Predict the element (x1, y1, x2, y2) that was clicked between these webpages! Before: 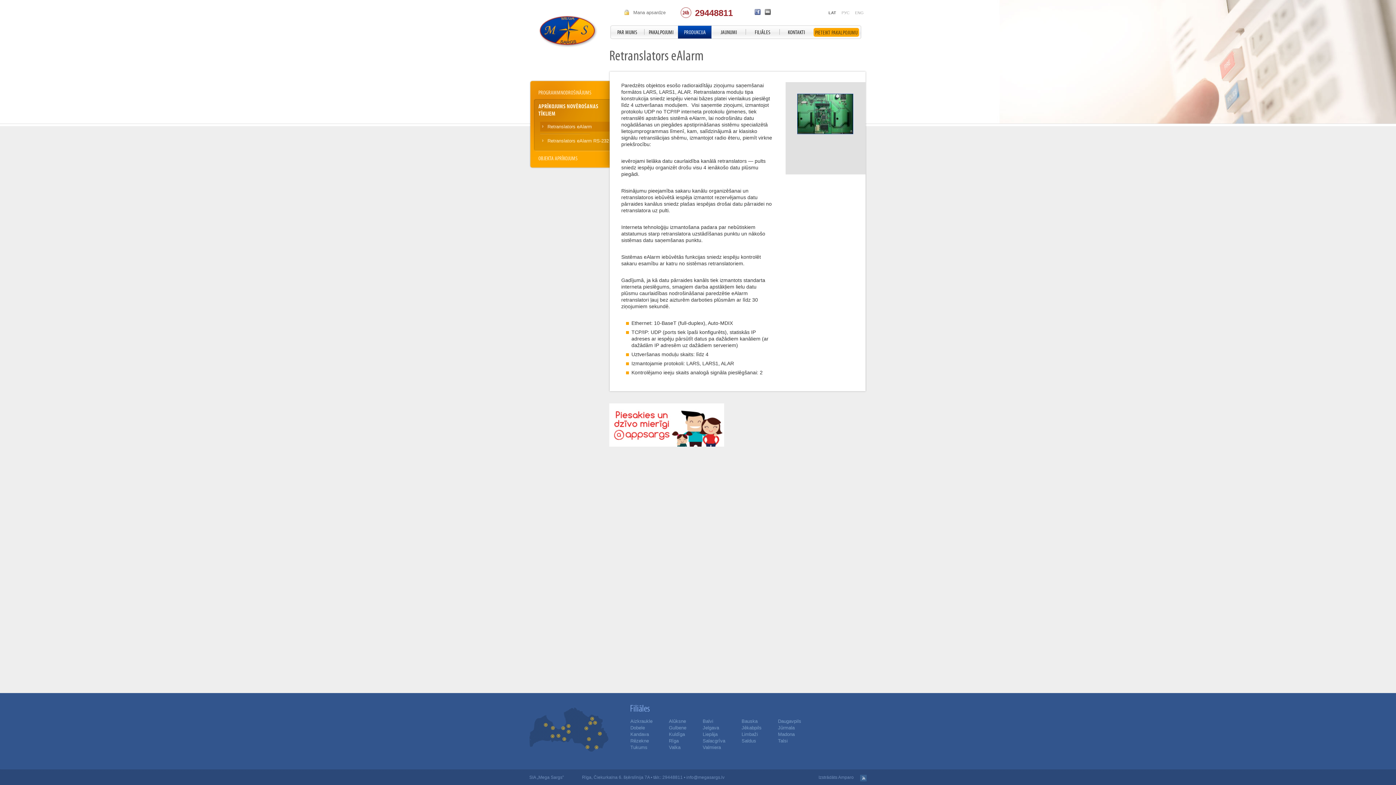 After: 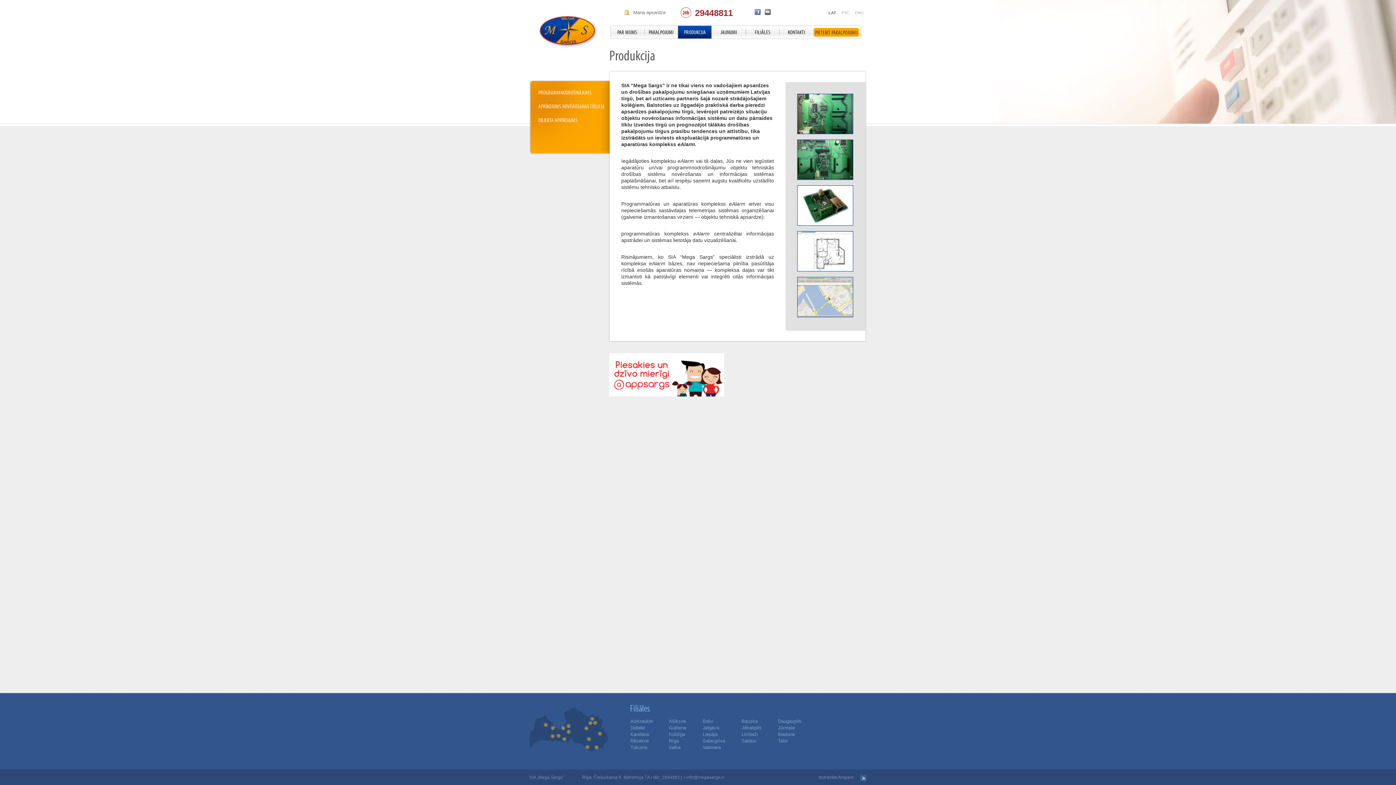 Action: label: PRODUKCIJA bbox: (678, 25, 712, 39)